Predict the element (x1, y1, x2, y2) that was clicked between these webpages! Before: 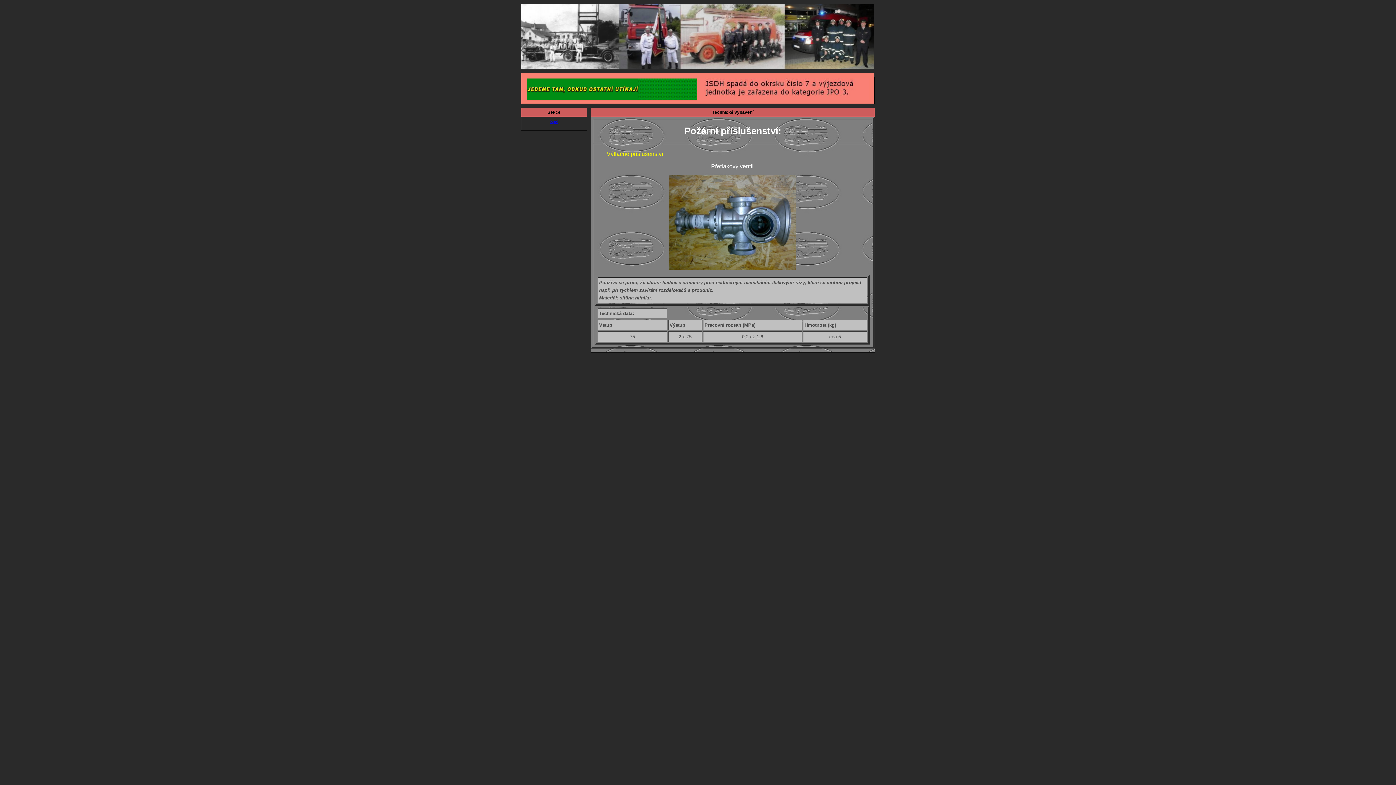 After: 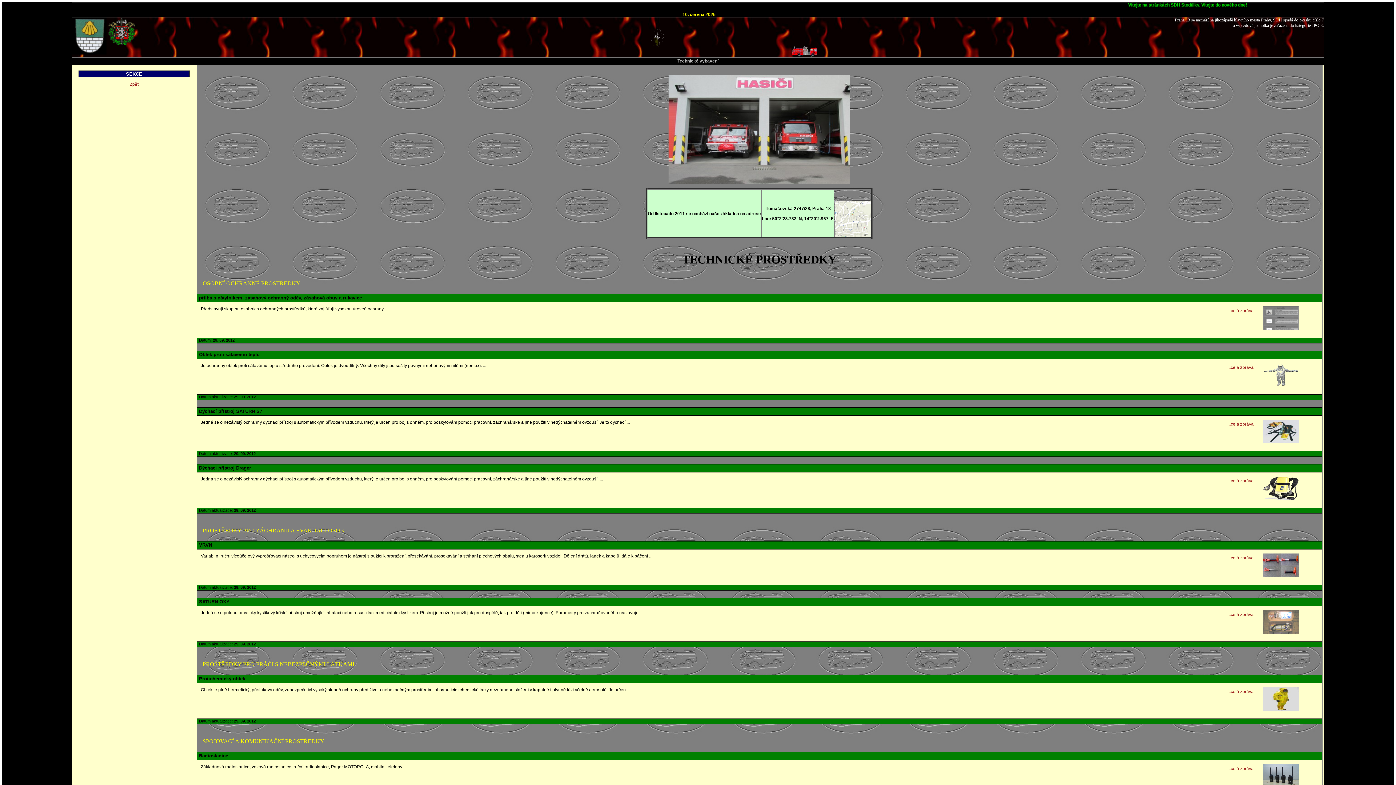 Action: bbox: (550, 118, 558, 124) label: Zpět